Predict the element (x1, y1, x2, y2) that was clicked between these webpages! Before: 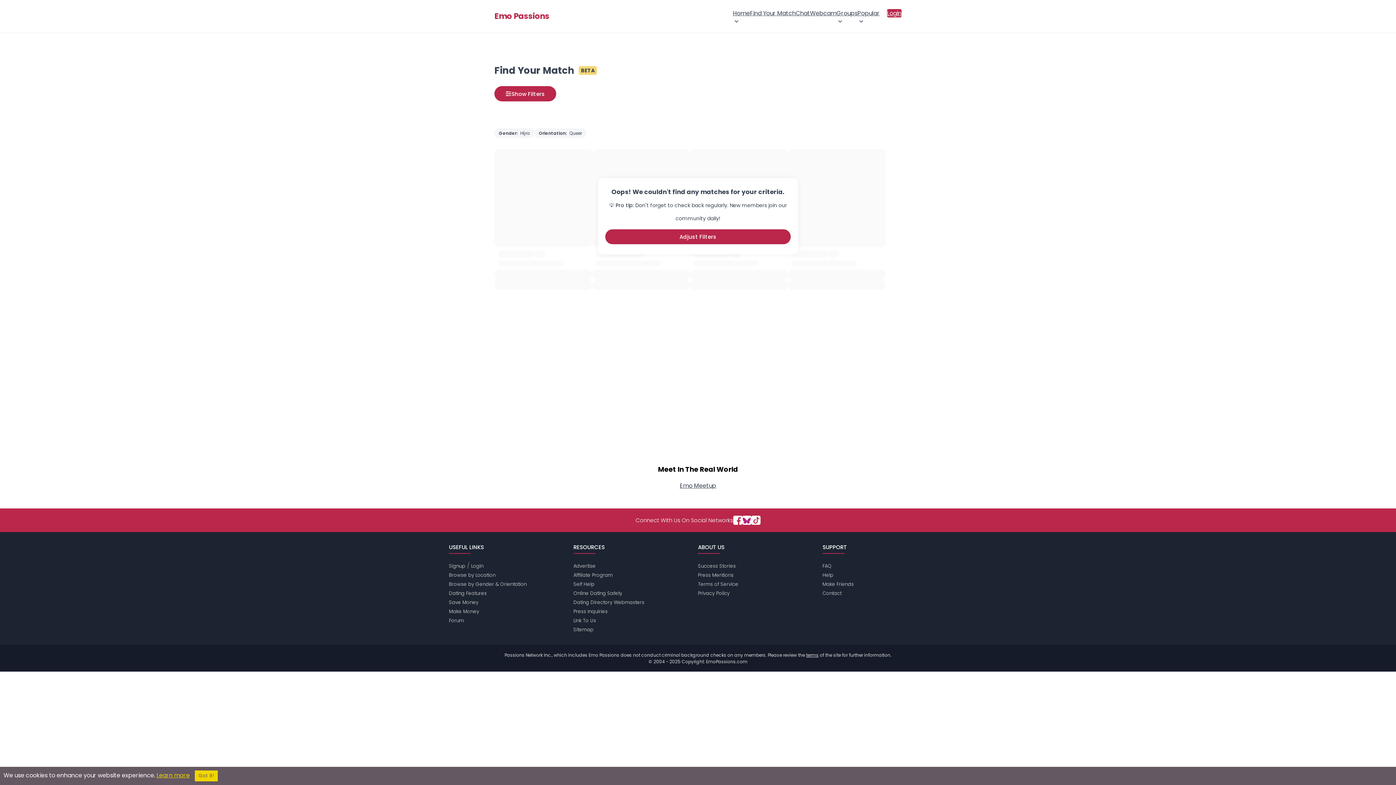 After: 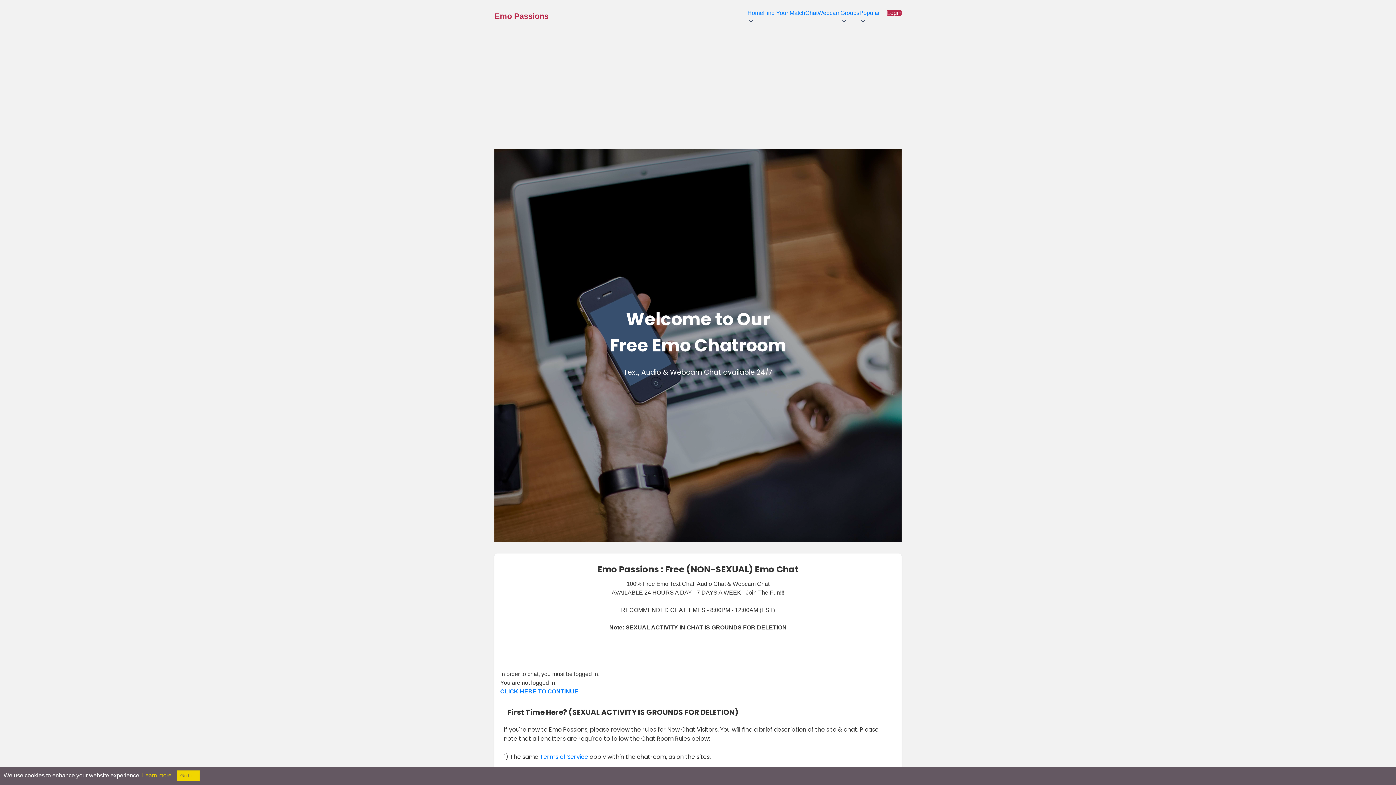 Action: label: Chat bbox: (796, 8, 810, 17)